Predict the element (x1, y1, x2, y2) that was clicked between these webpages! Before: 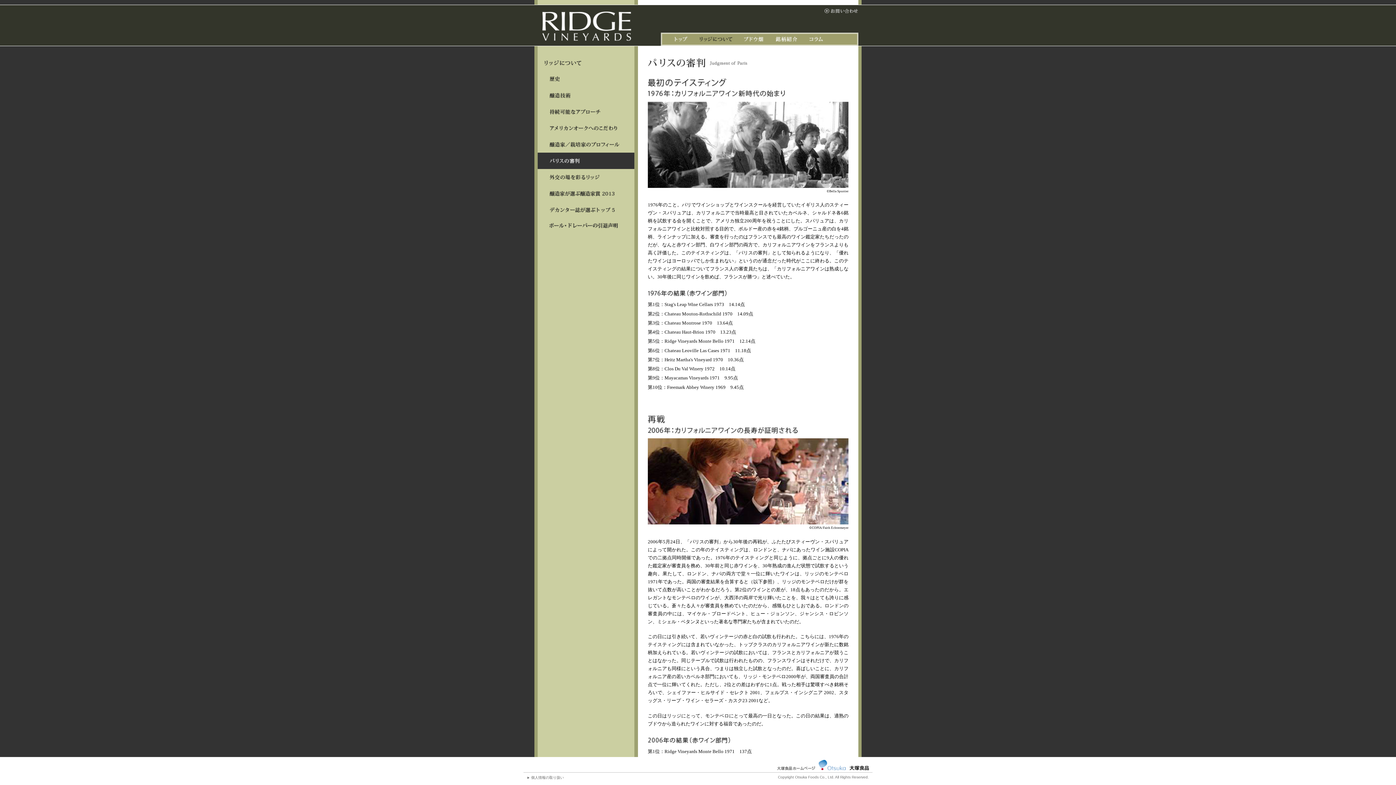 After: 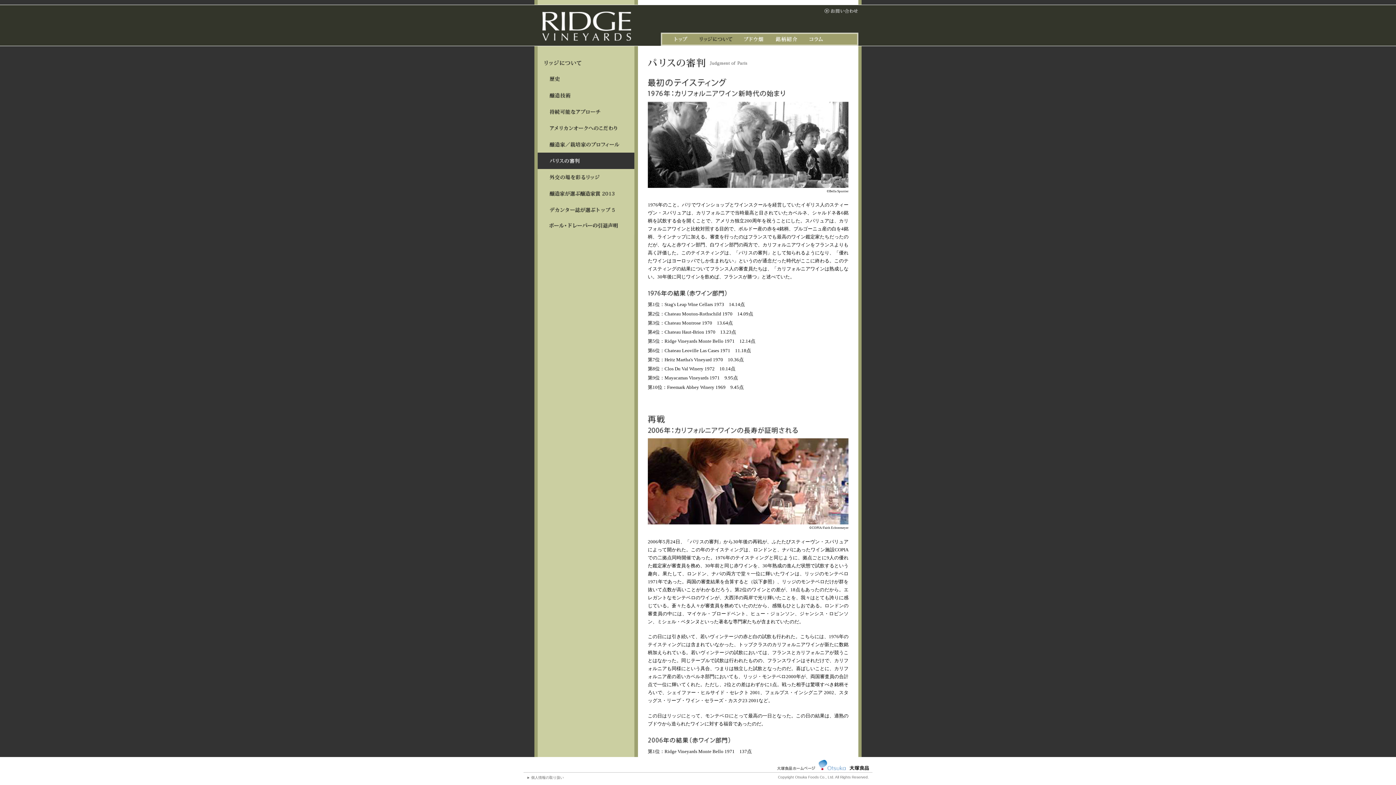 Action: bbox: (777, 766, 869, 770)